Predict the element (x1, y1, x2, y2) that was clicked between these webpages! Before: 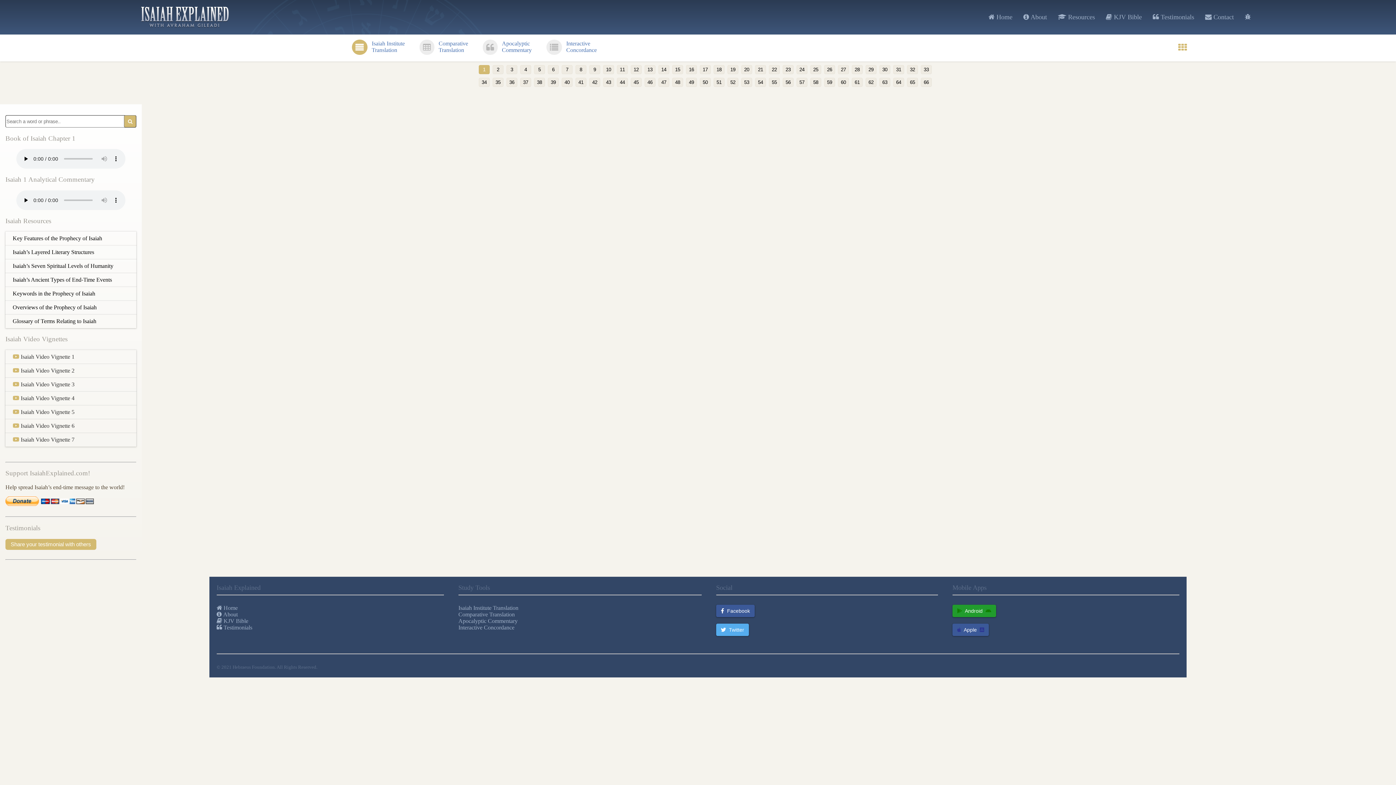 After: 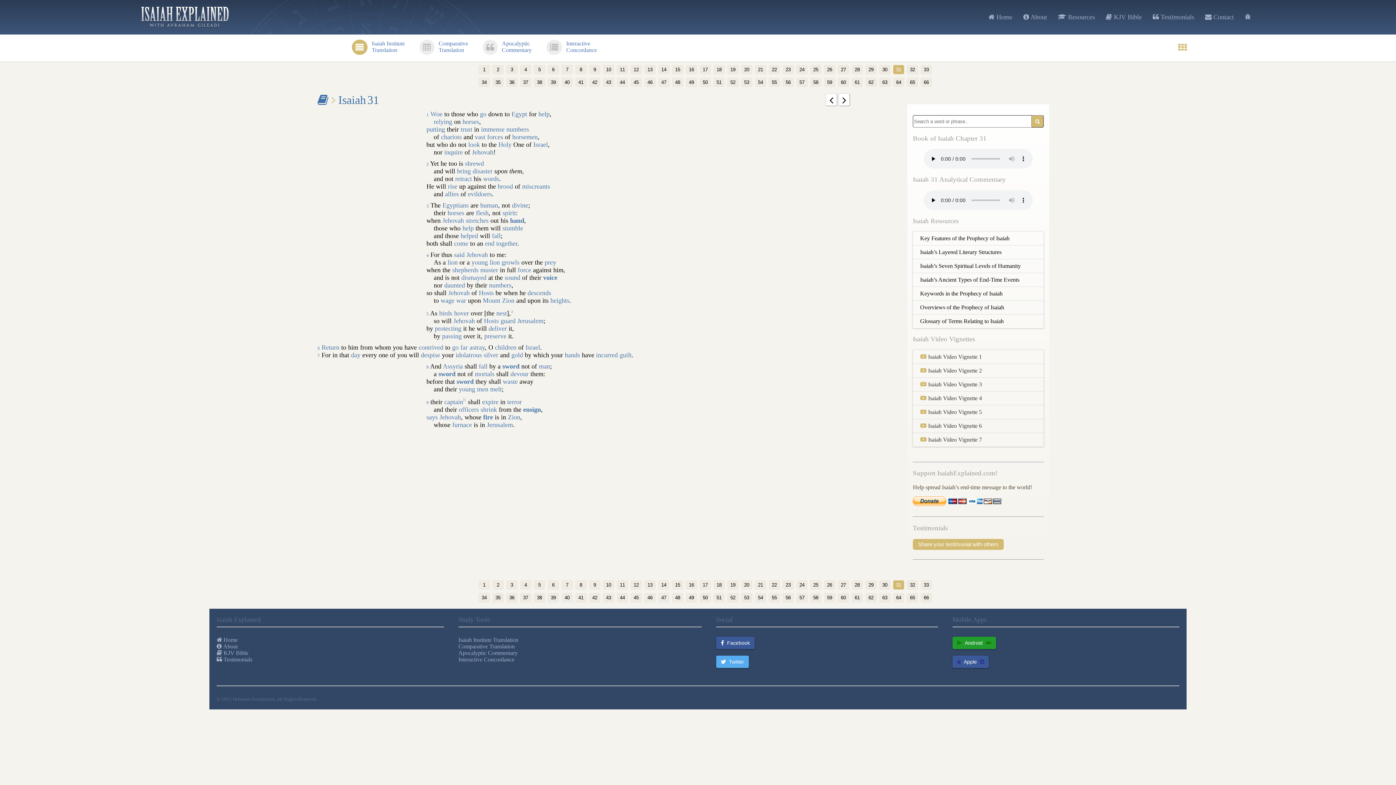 Action: label: 31 bbox: (893, 65, 904, 74)